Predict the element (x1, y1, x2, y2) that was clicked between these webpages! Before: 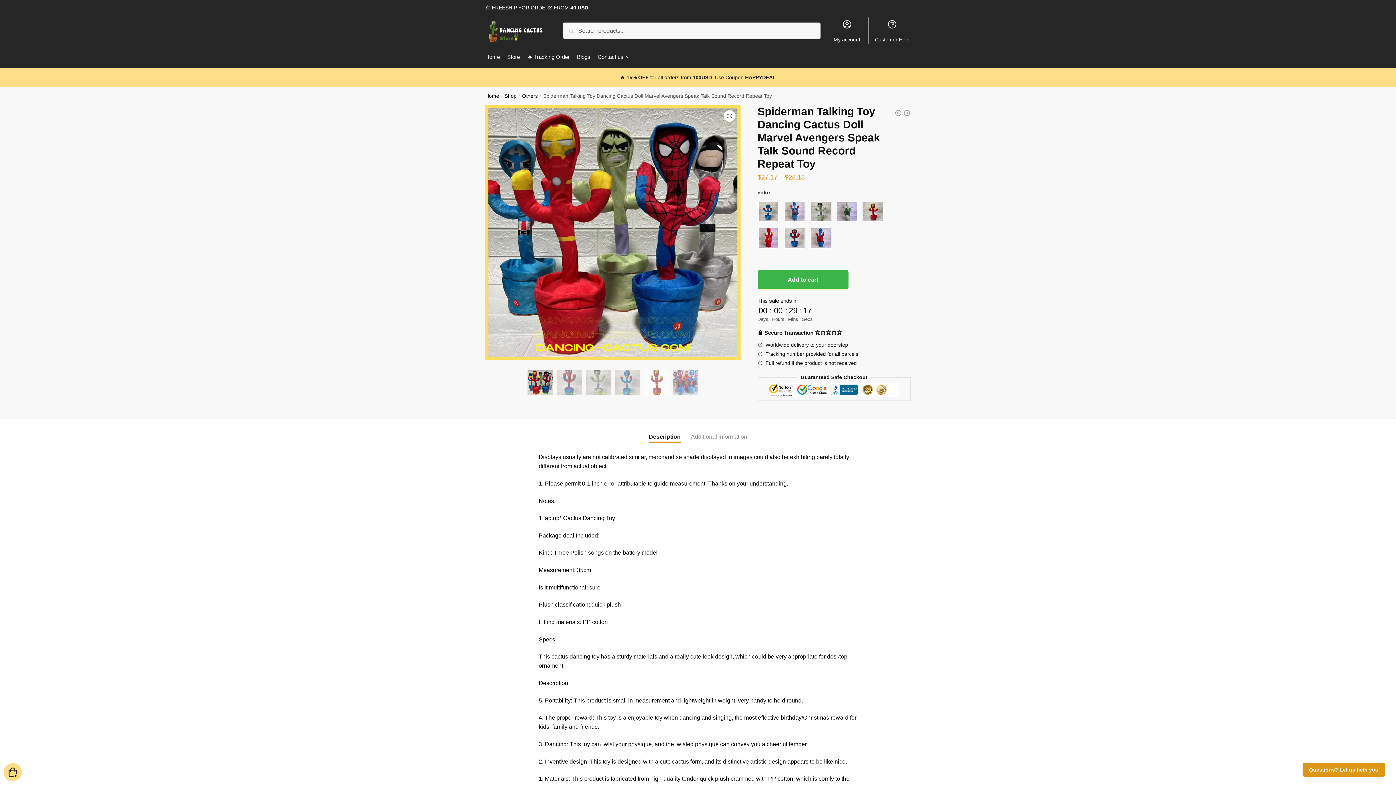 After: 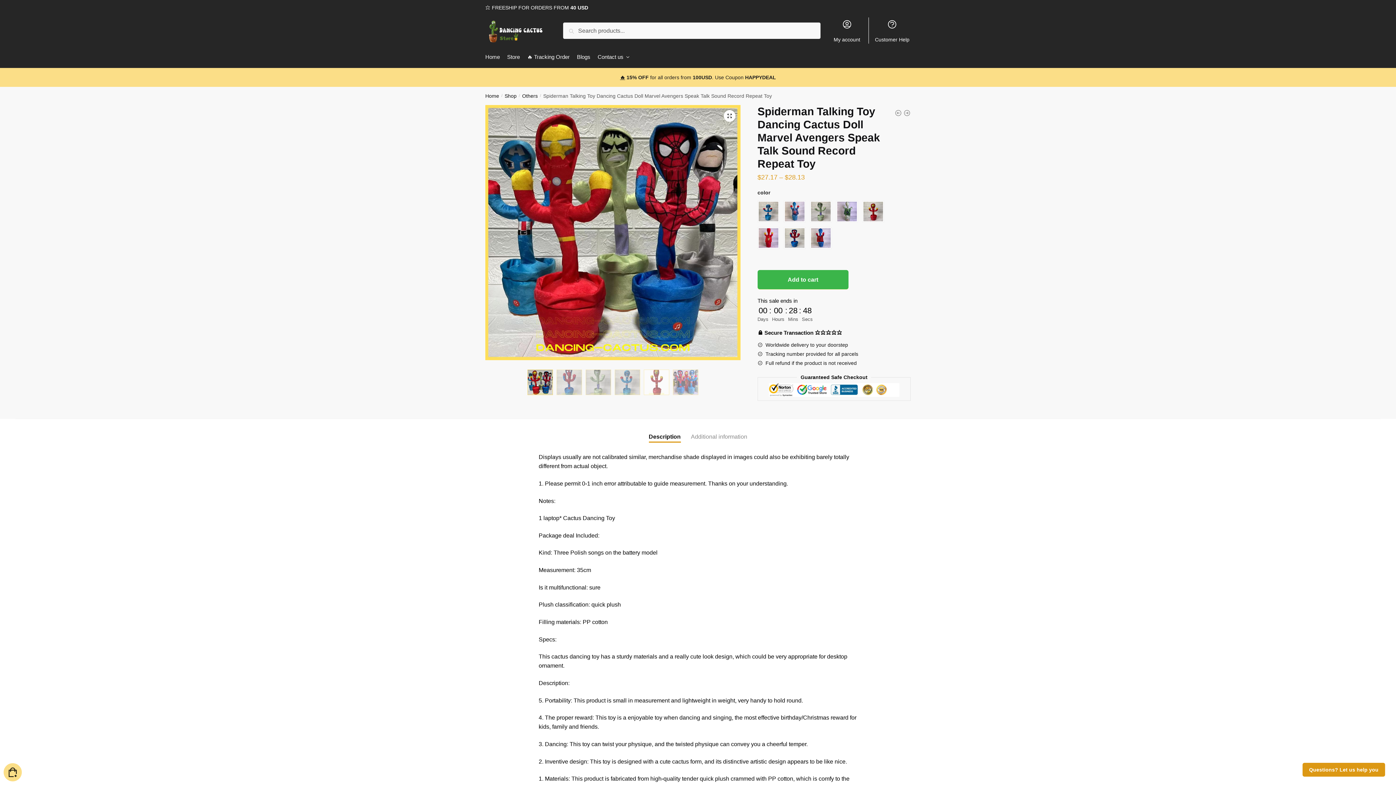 Action: label: Description bbox: (648, 419, 680, 441)